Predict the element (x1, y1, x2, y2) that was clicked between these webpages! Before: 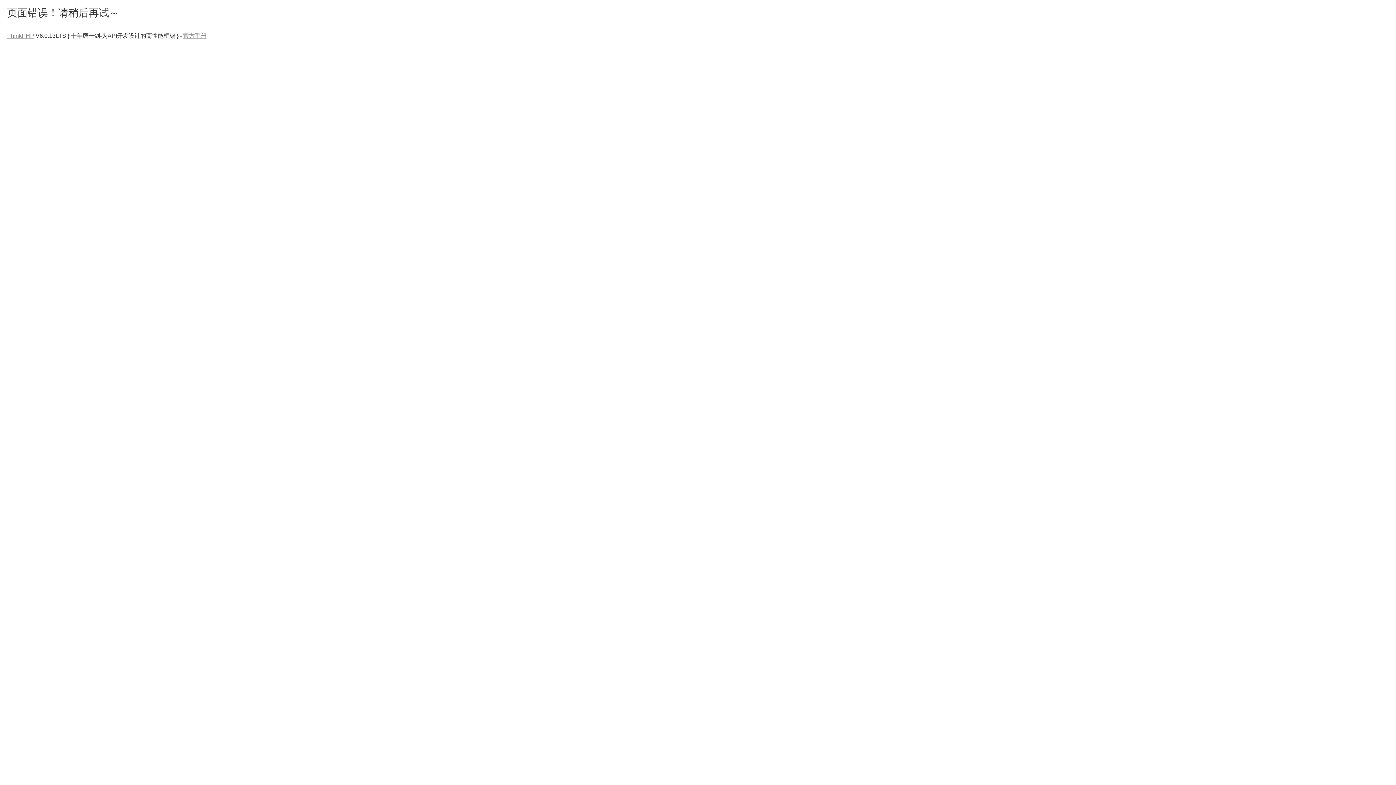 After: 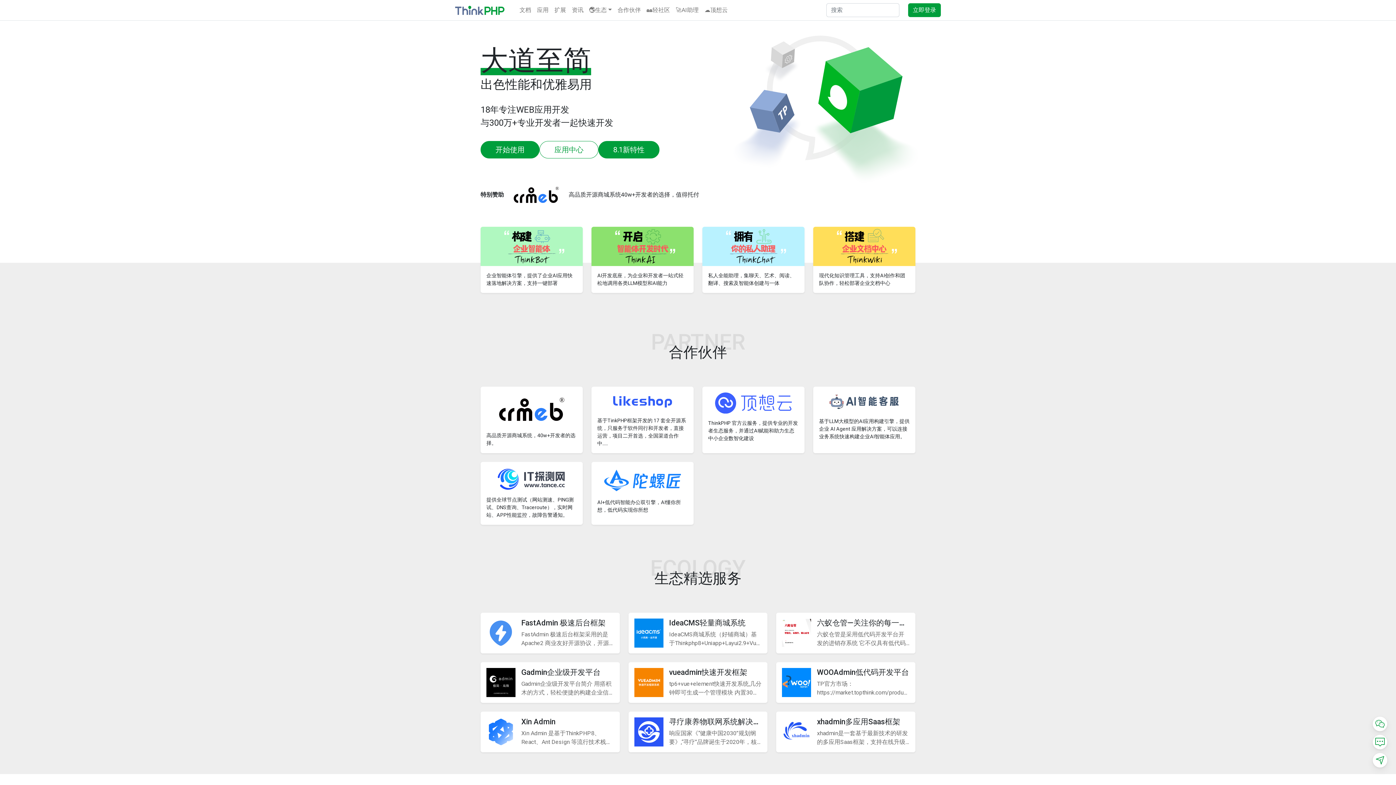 Action: bbox: (7, 32, 34, 38) label: ThinkPHP